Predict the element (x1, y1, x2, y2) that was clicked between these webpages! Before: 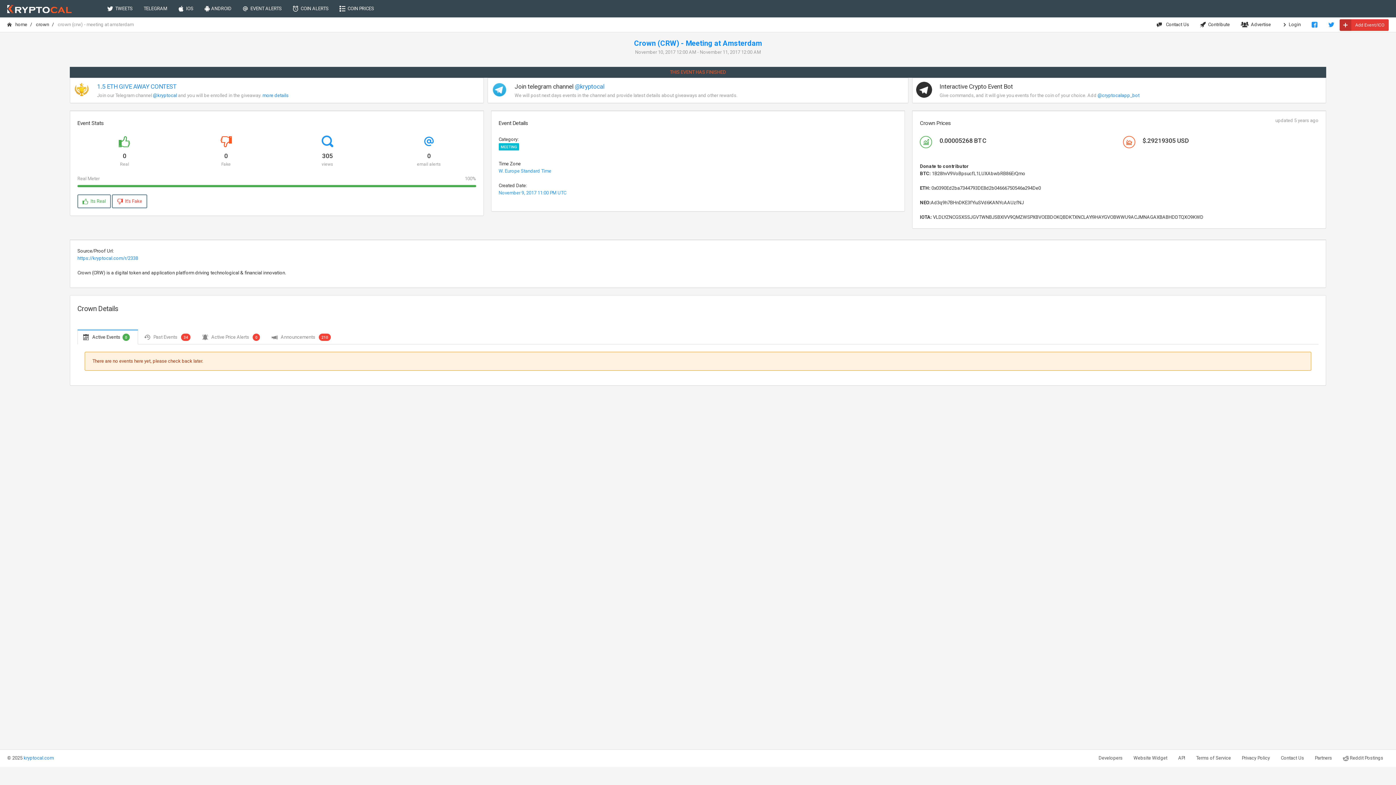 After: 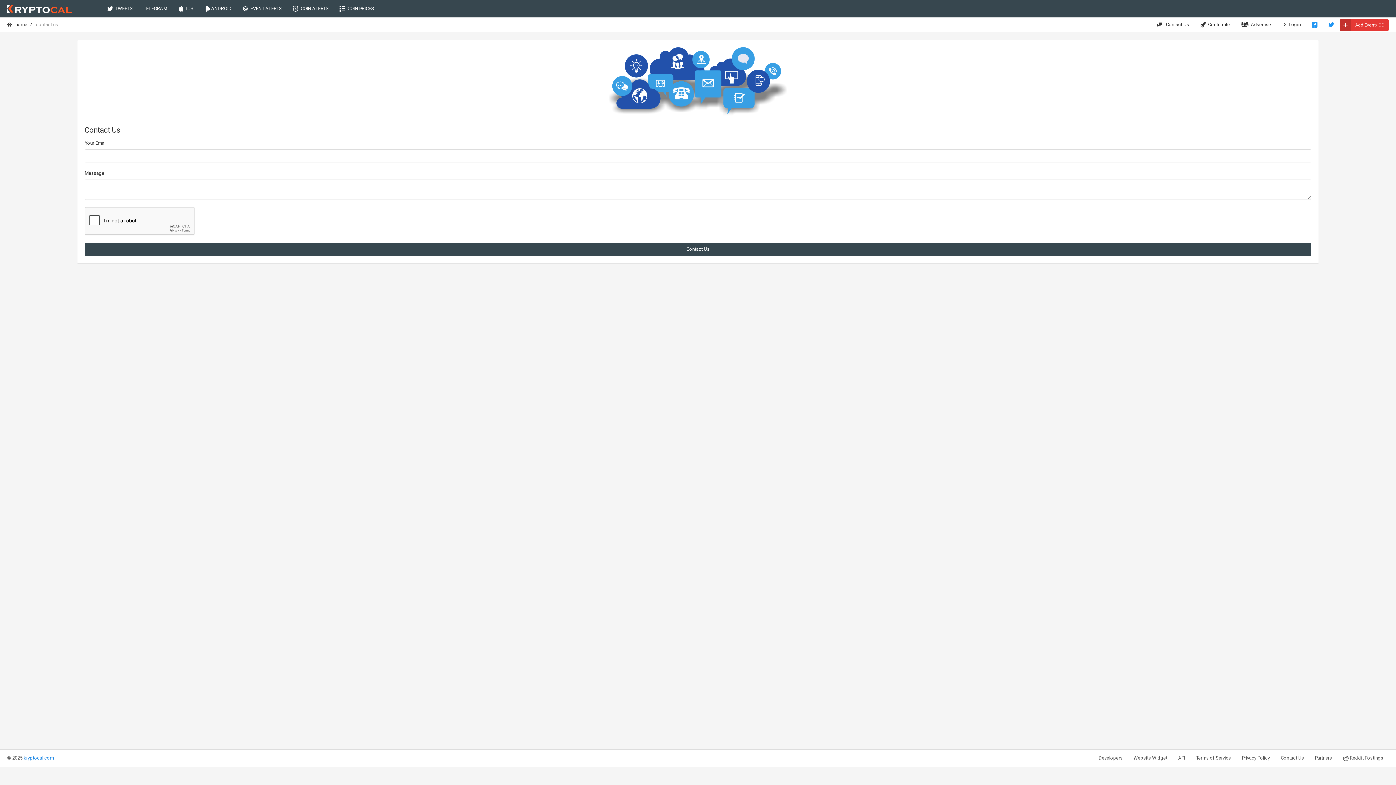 Action: bbox: (1275, 750, 1309, 766) label: Contact Us